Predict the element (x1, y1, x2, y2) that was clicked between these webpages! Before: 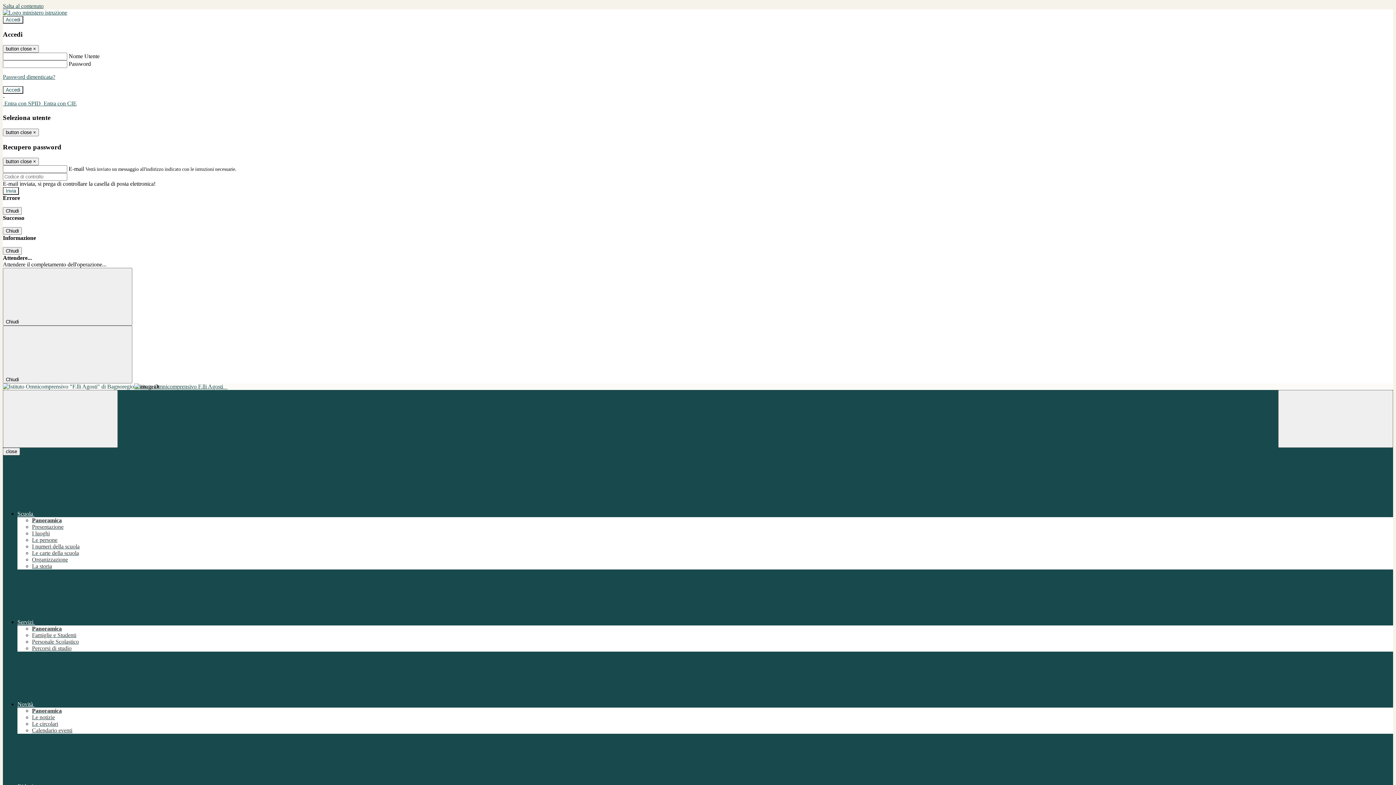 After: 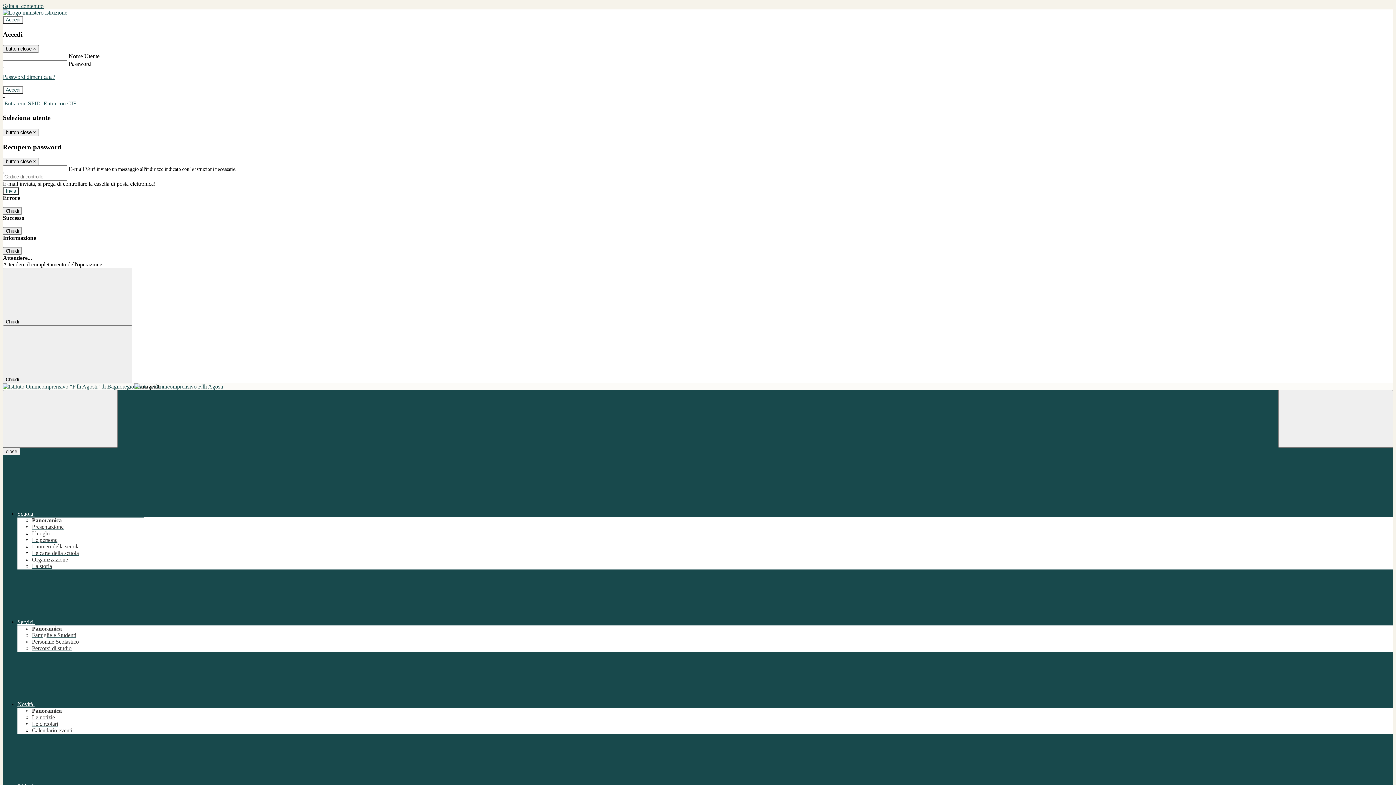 Action: bbox: (17, 511, 143, 517) label: Scuola 